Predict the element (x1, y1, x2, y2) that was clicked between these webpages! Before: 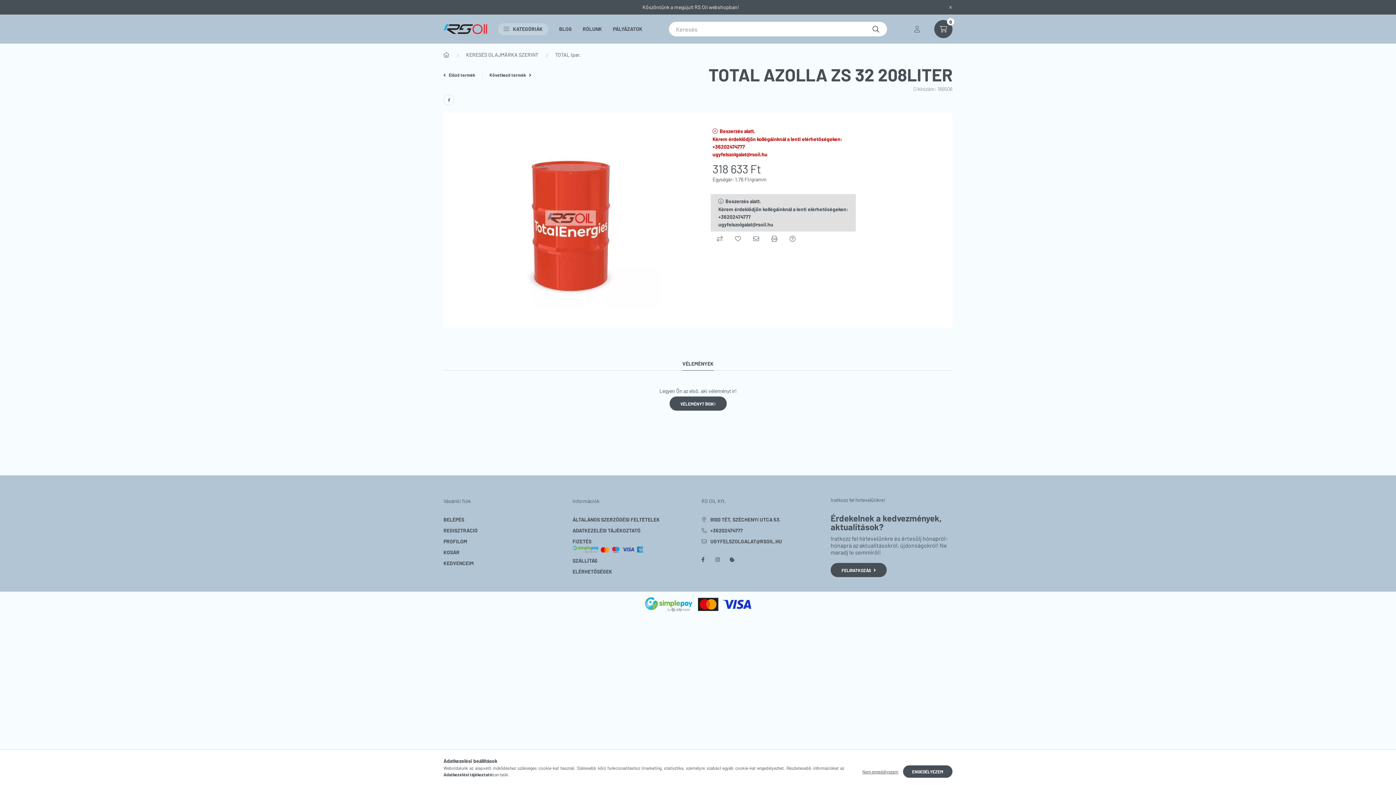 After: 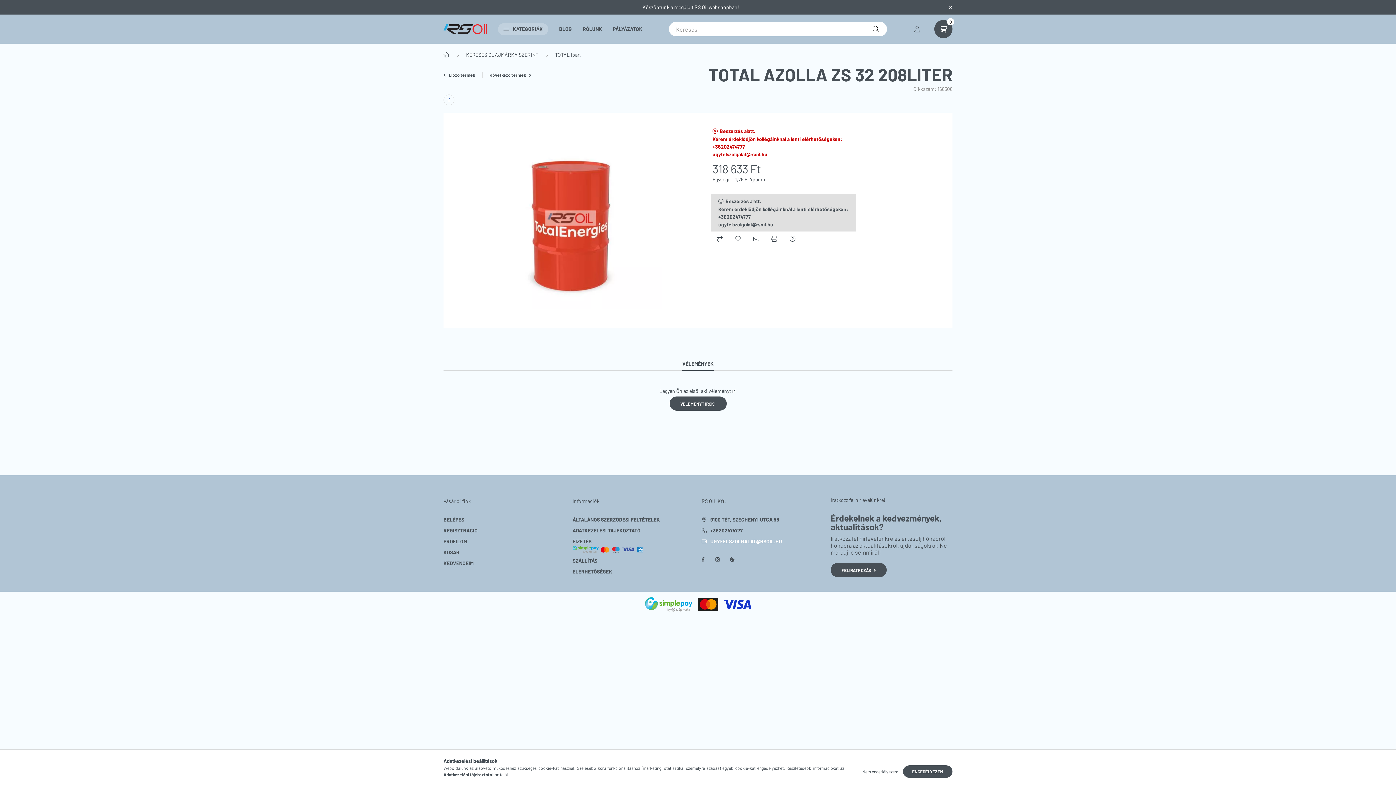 Action: bbox: (701, 537, 823, 545) label: UGYFELSZOLGALAT@RSOIL.HU